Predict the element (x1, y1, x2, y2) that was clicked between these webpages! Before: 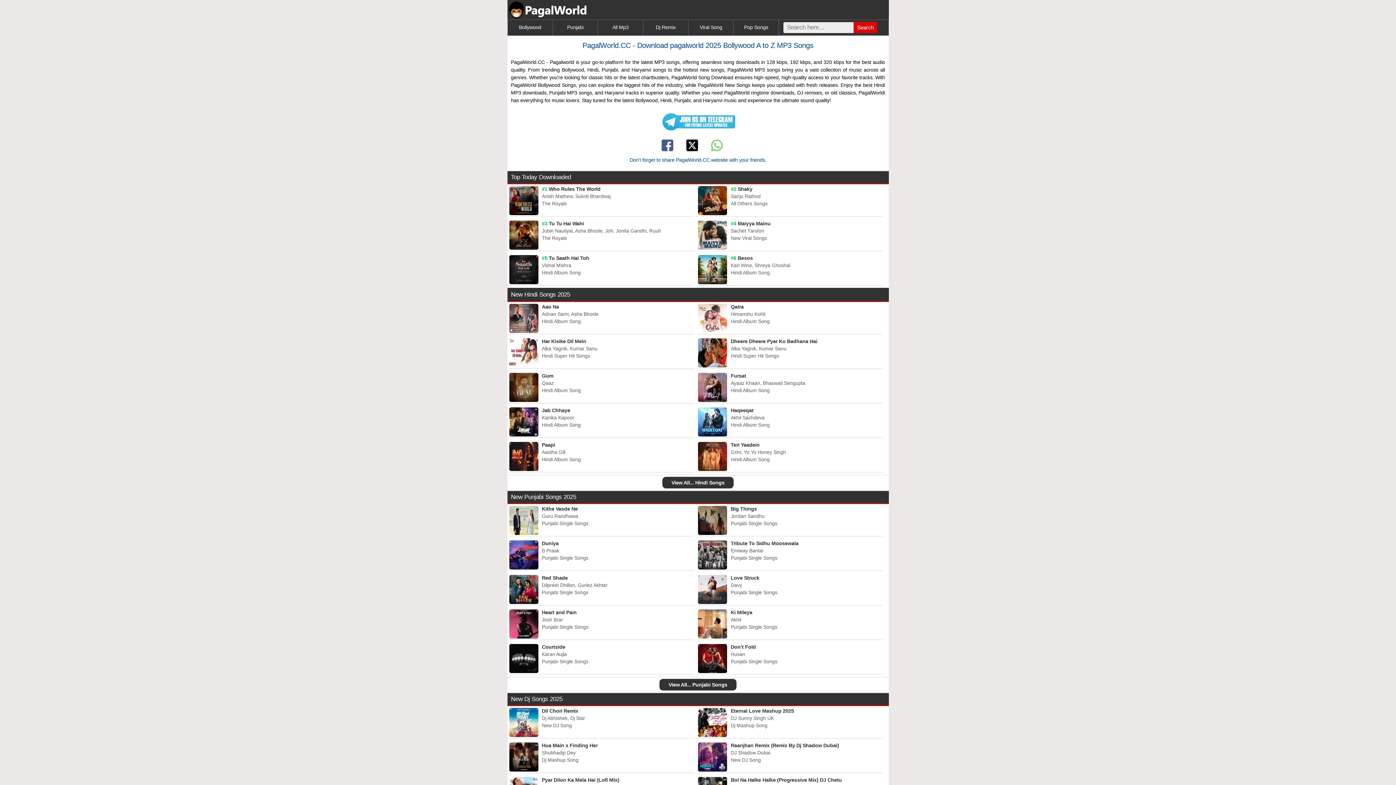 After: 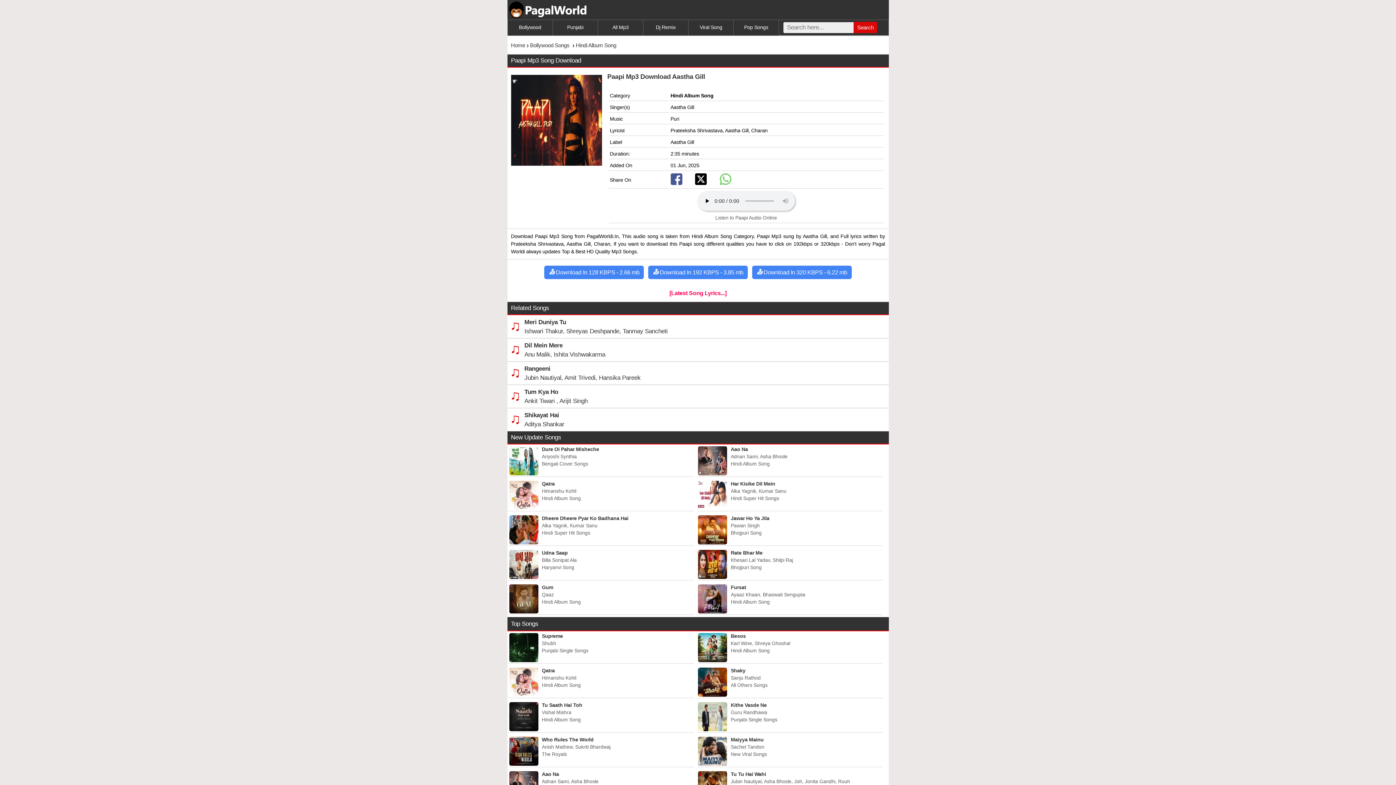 Action: label: Aastha Gill bbox: (509, 449, 688, 456)